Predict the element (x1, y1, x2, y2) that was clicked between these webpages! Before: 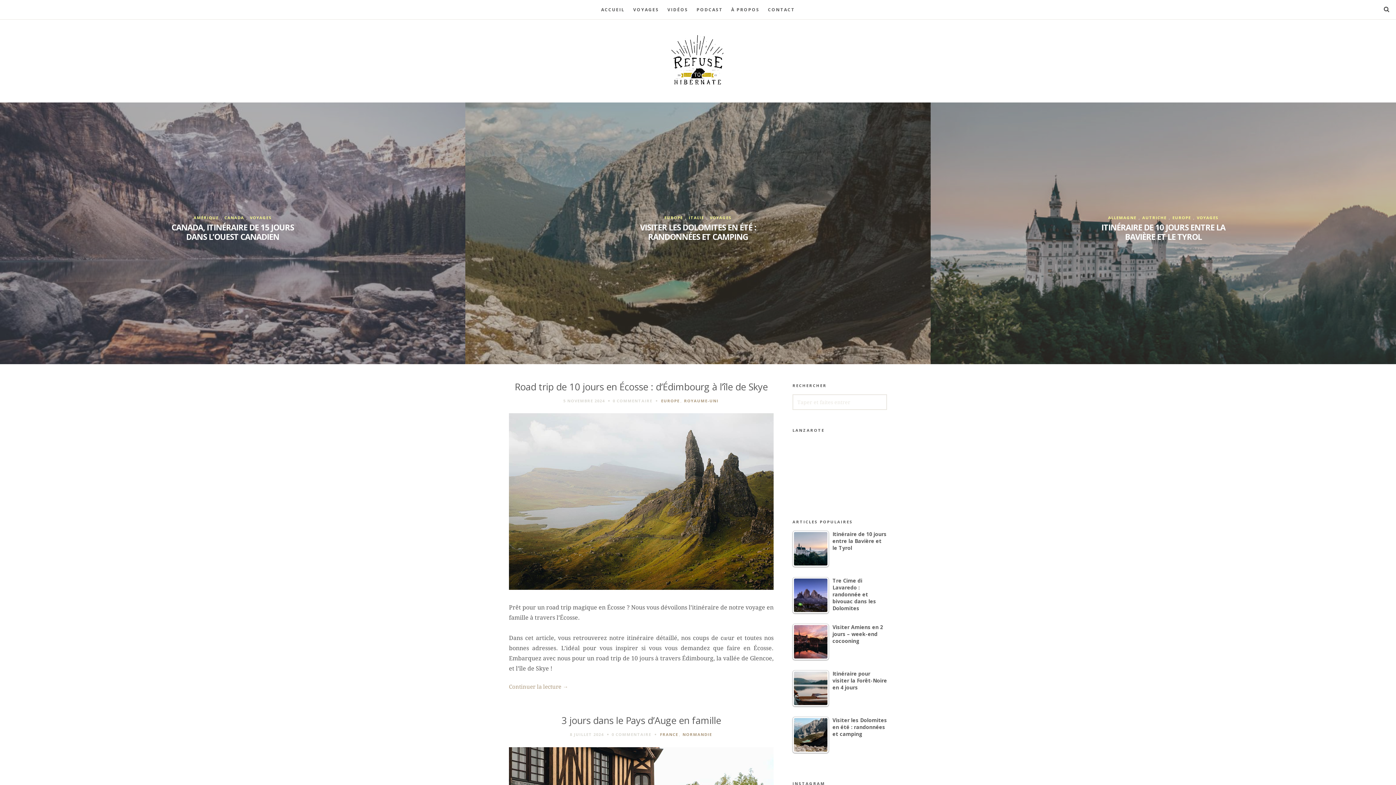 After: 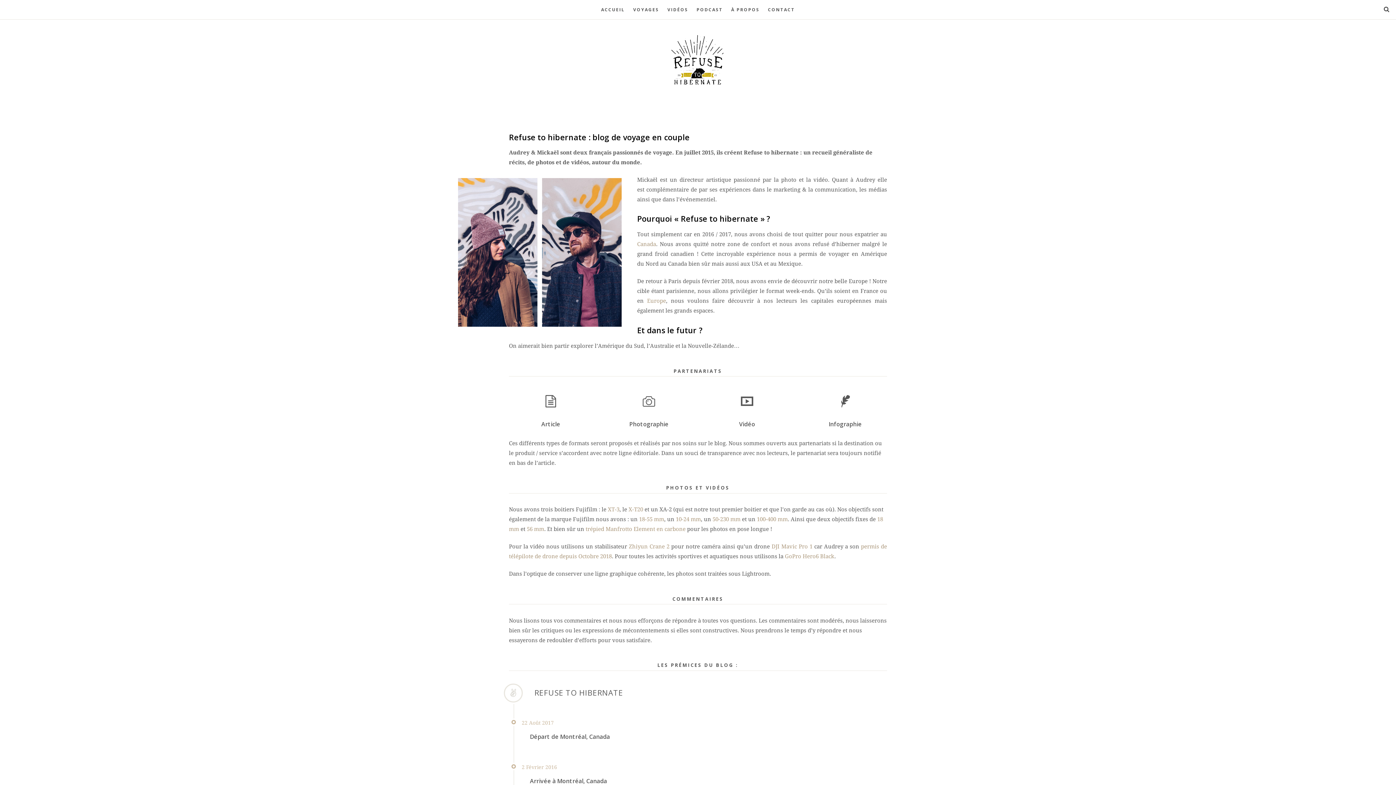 Action: bbox: (731, 0, 759, 19) label: À PROPOS